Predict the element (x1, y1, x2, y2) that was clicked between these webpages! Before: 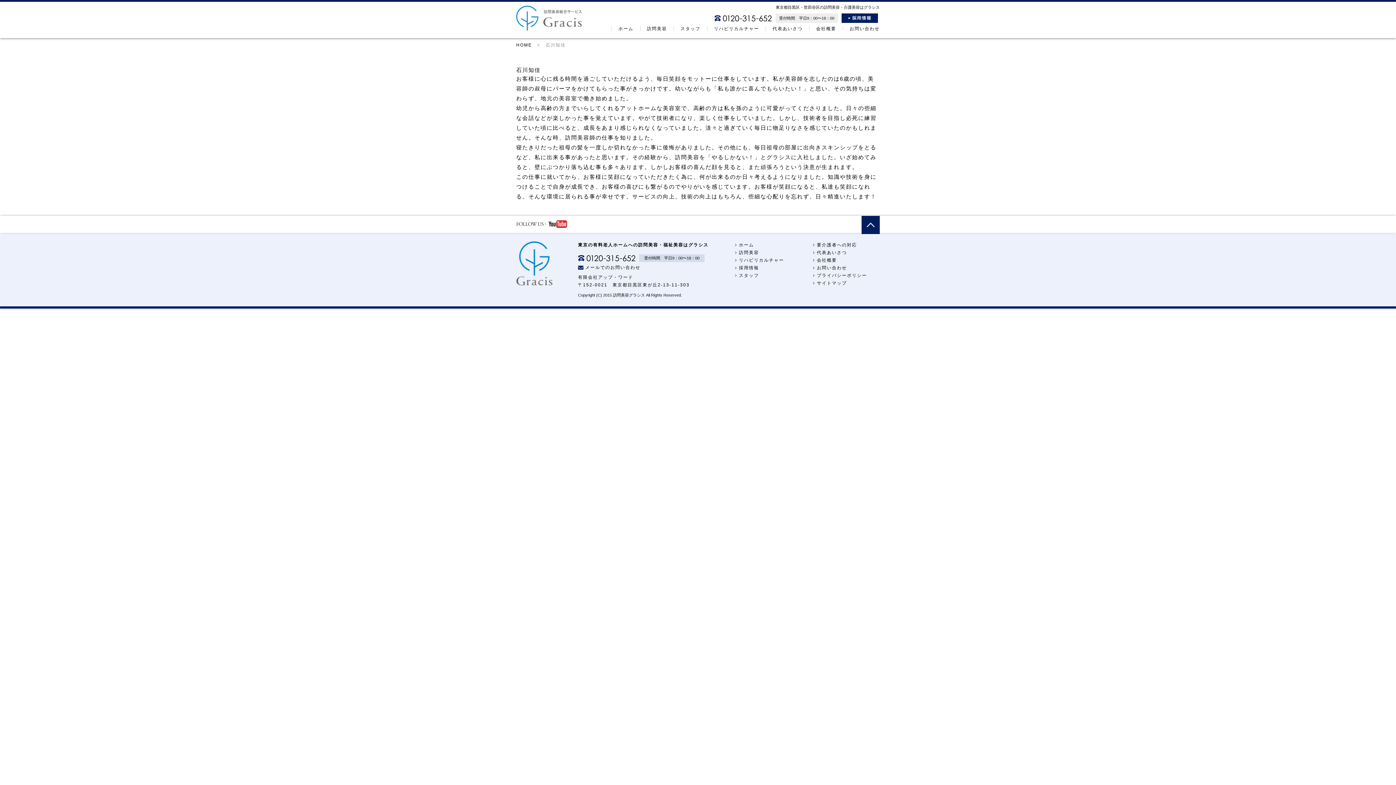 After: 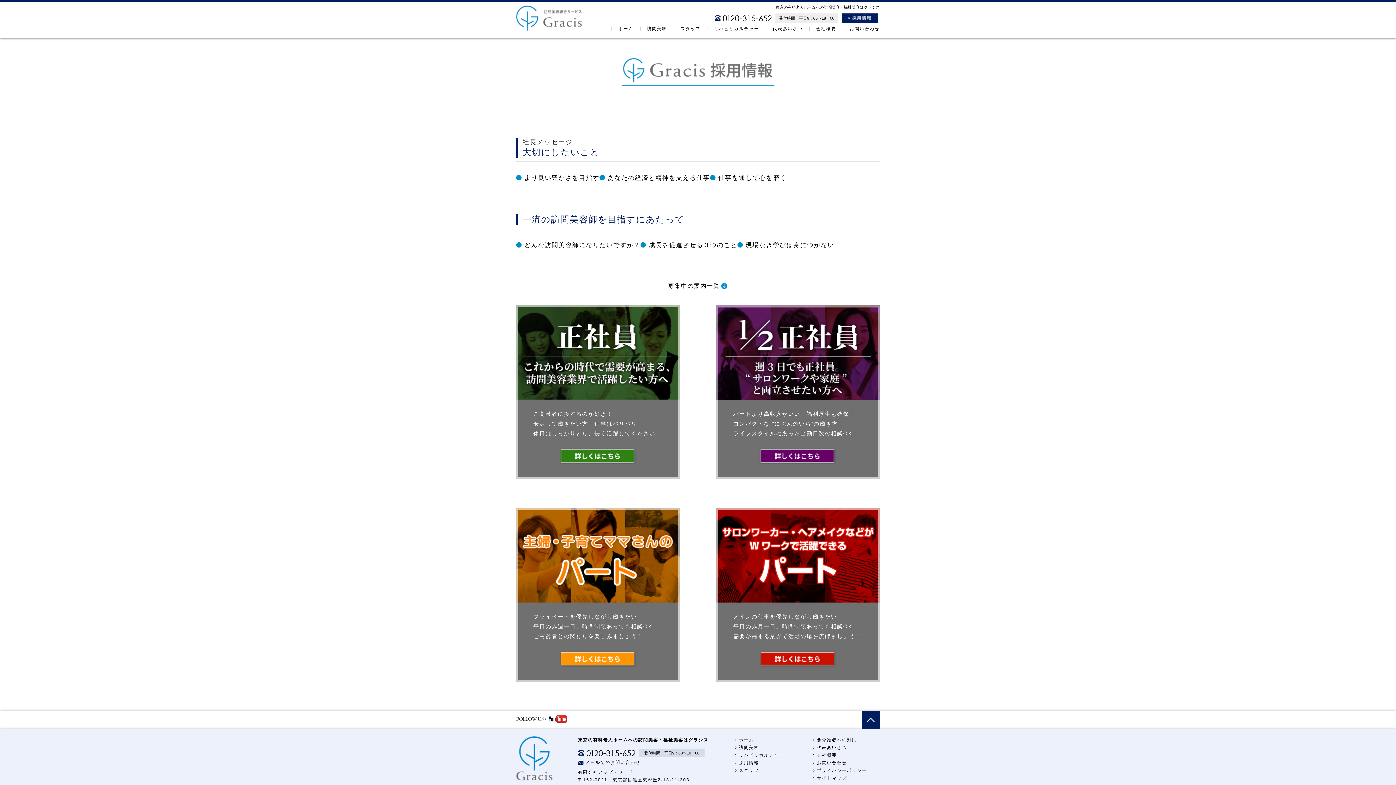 Action: bbox: (733, 265, 759, 270) label: 採用情報